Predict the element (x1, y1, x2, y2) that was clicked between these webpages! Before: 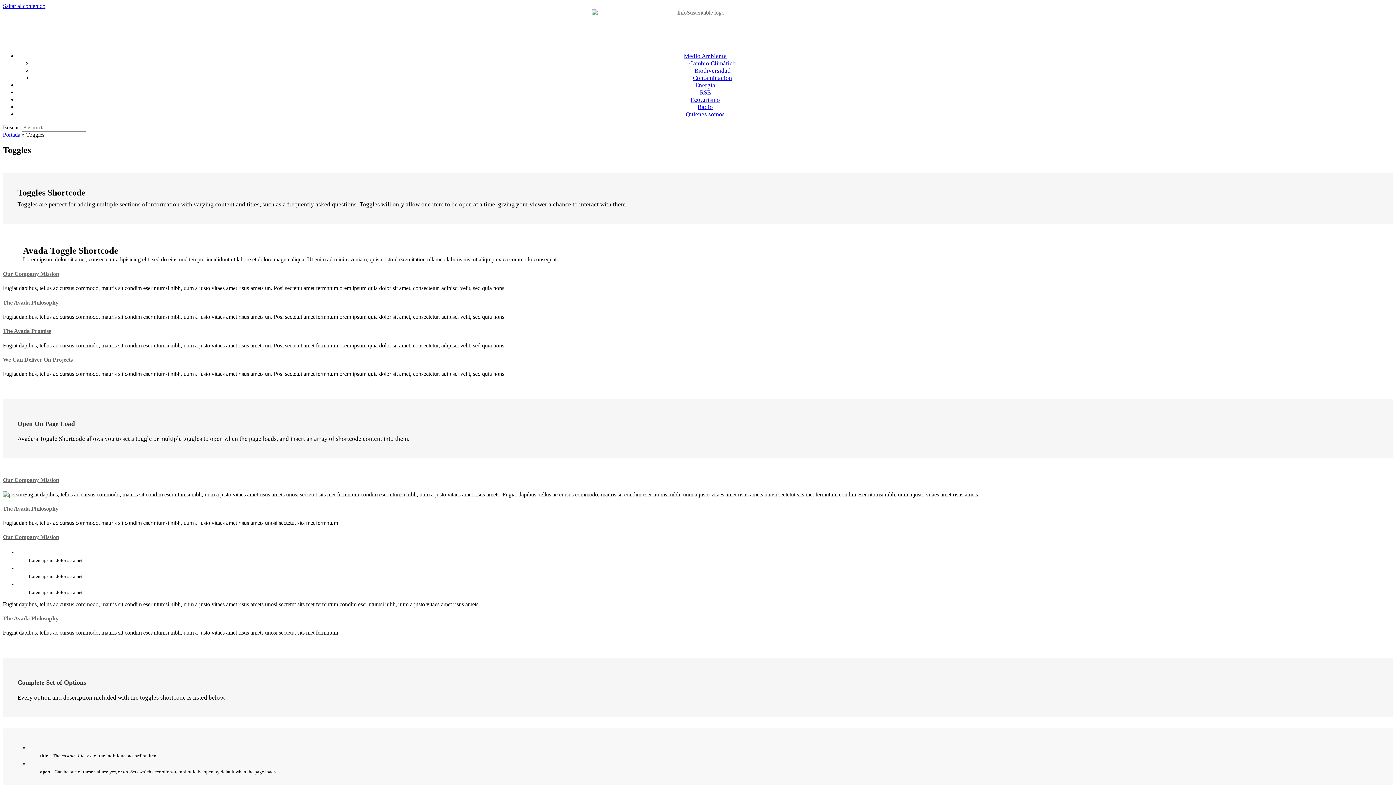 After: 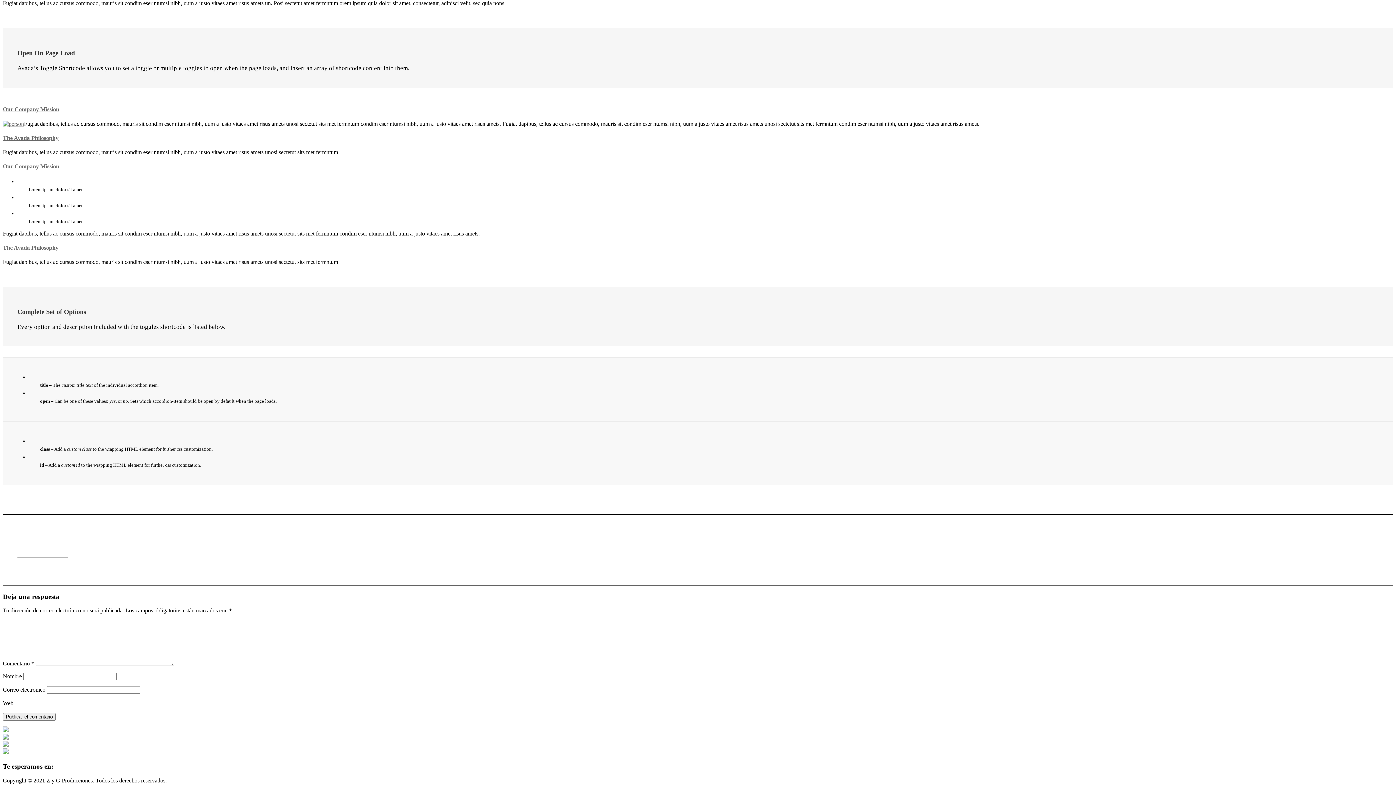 Action: bbox: (2, 356, 1393, 363) label: We Can Deliver On Projects